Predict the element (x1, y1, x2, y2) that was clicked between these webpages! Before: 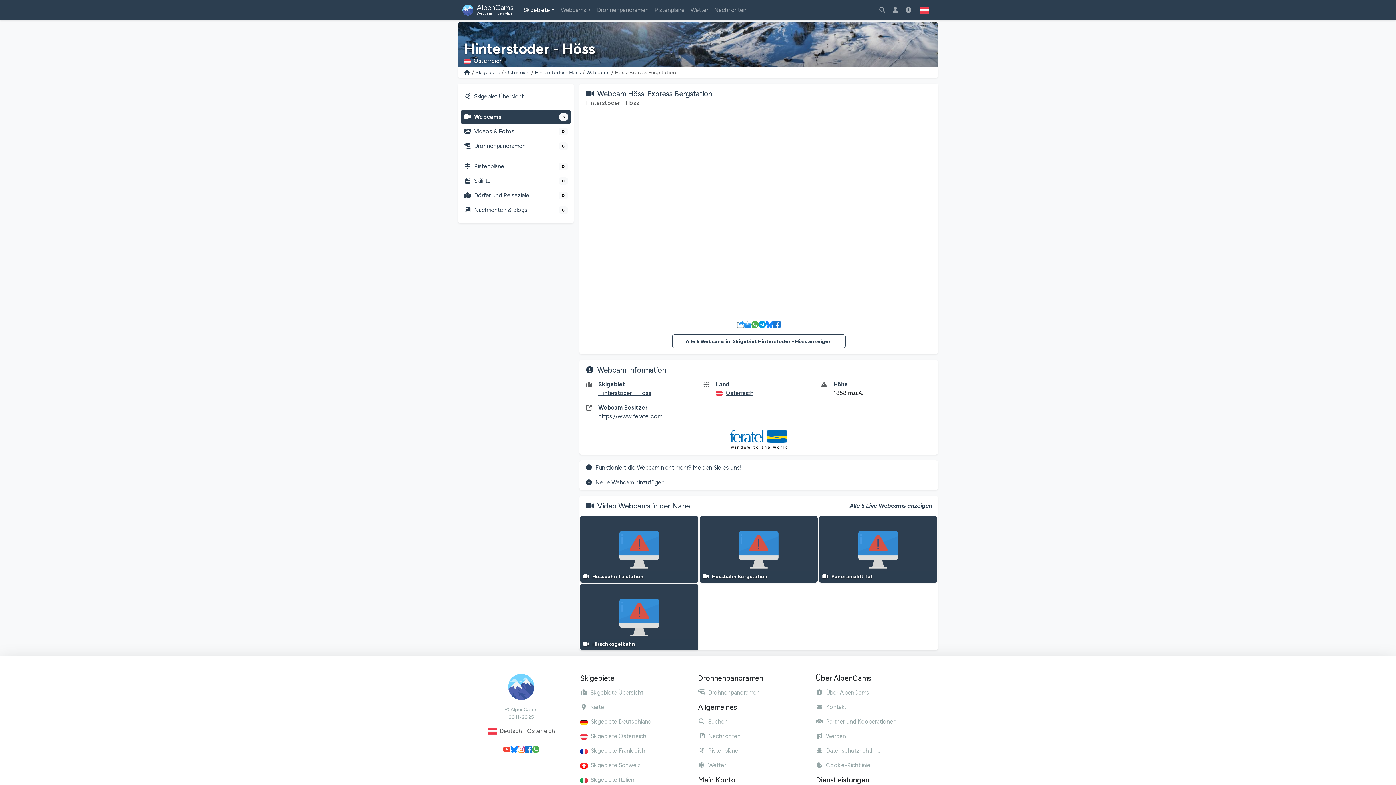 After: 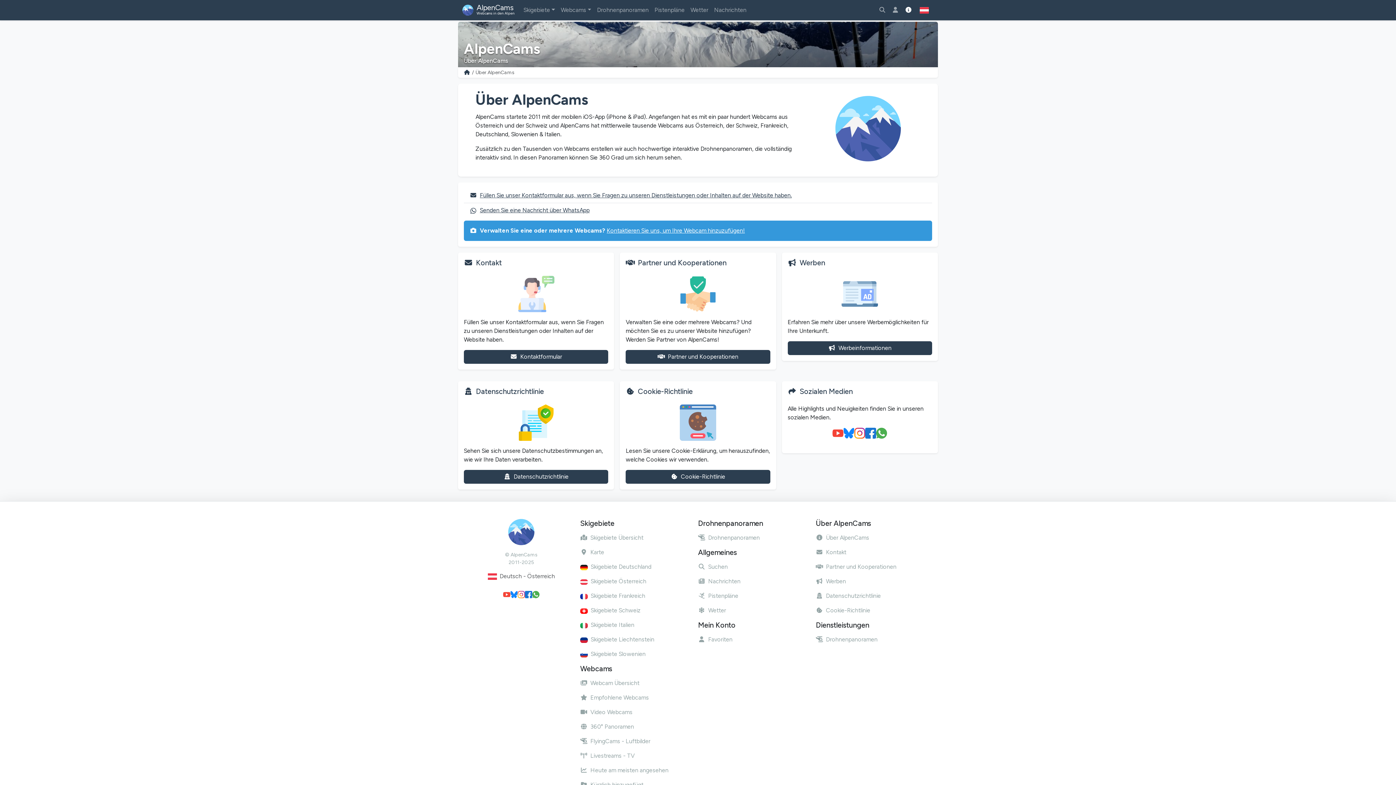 Action: bbox: (902, 2, 915, 17)